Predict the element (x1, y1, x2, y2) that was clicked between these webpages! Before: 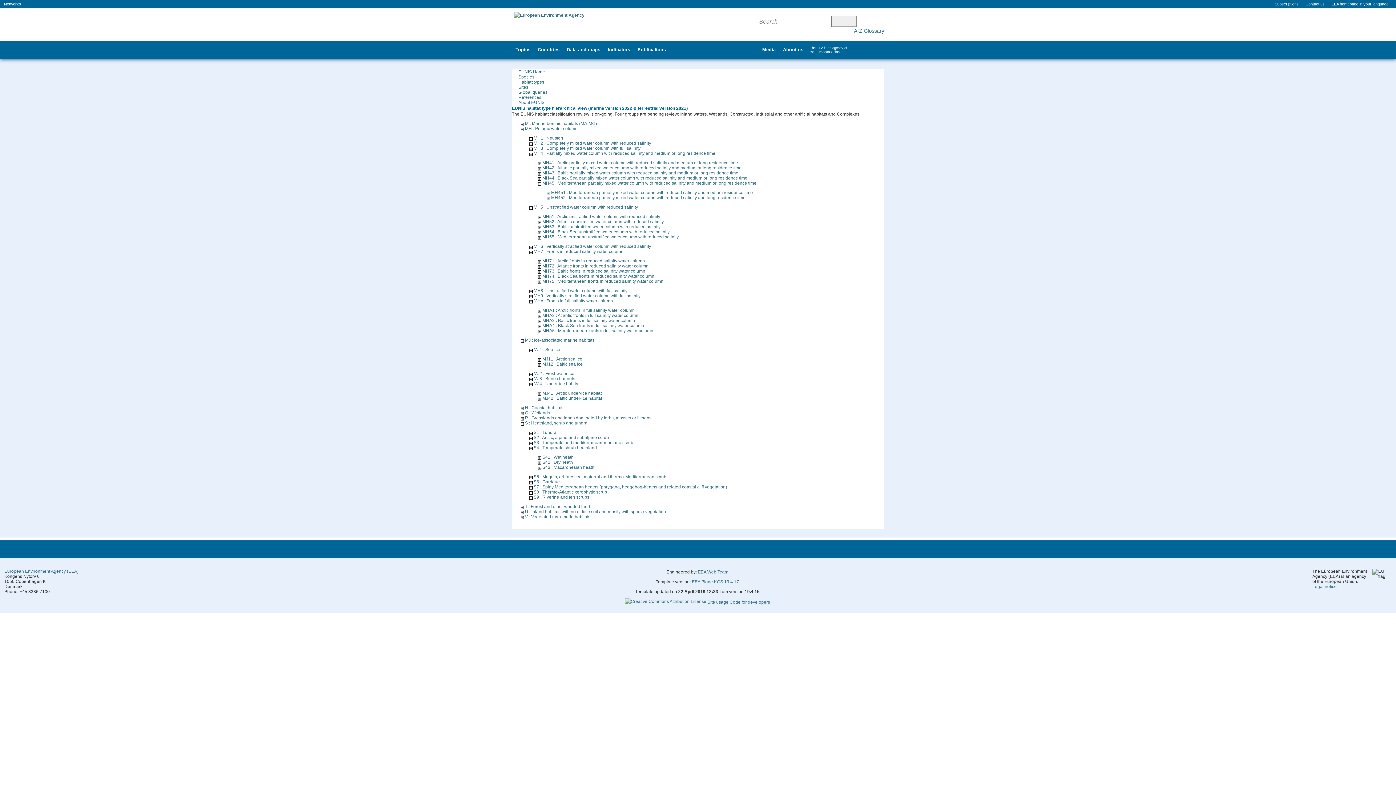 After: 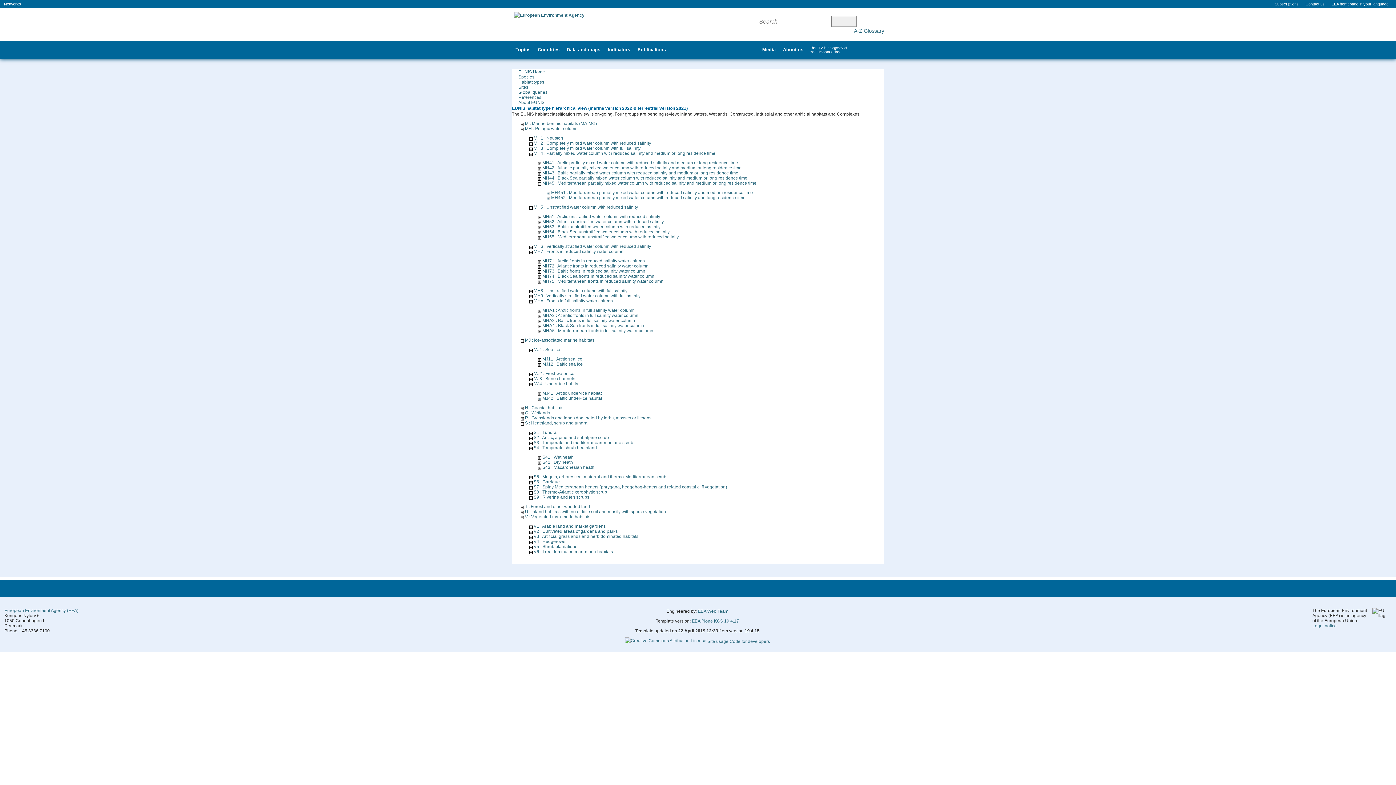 Action: bbox: (520, 514, 524, 519)